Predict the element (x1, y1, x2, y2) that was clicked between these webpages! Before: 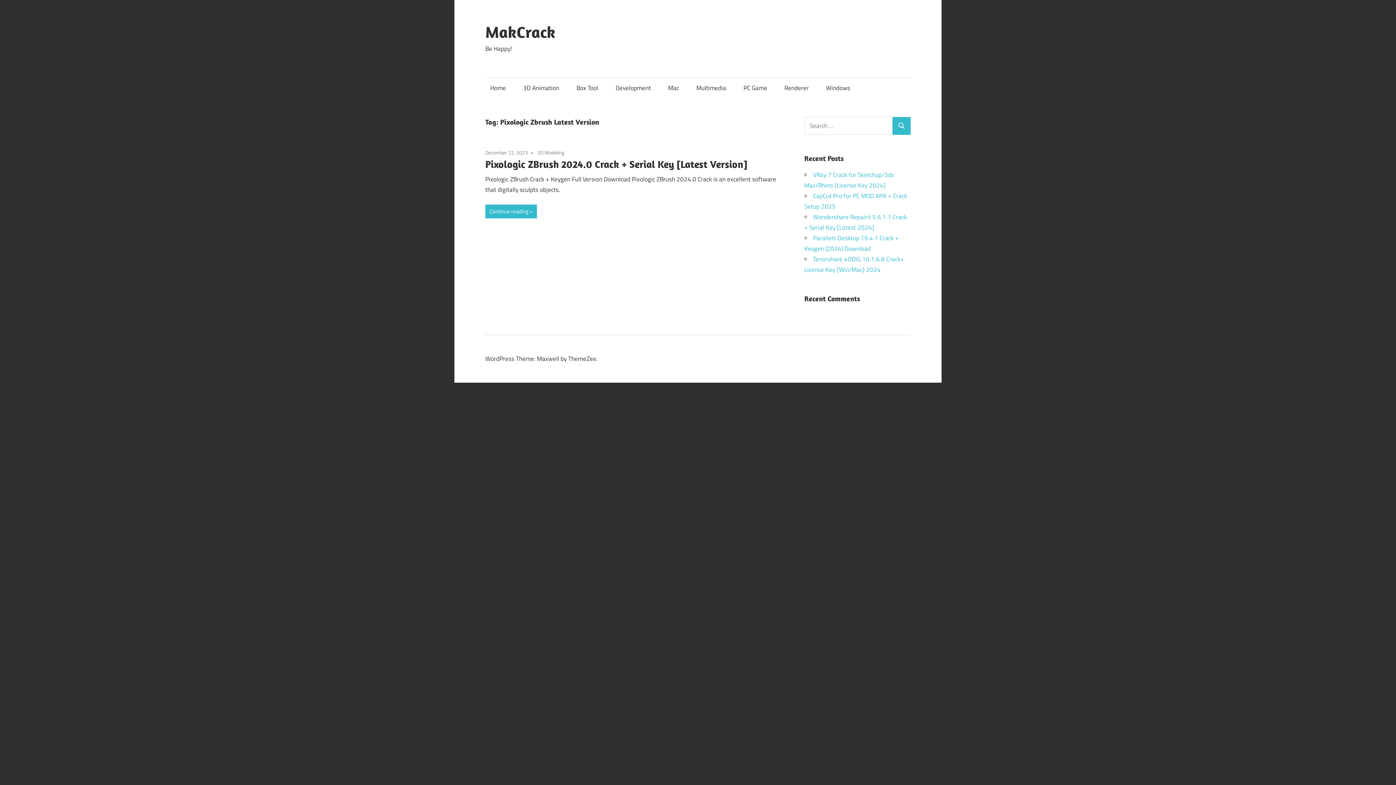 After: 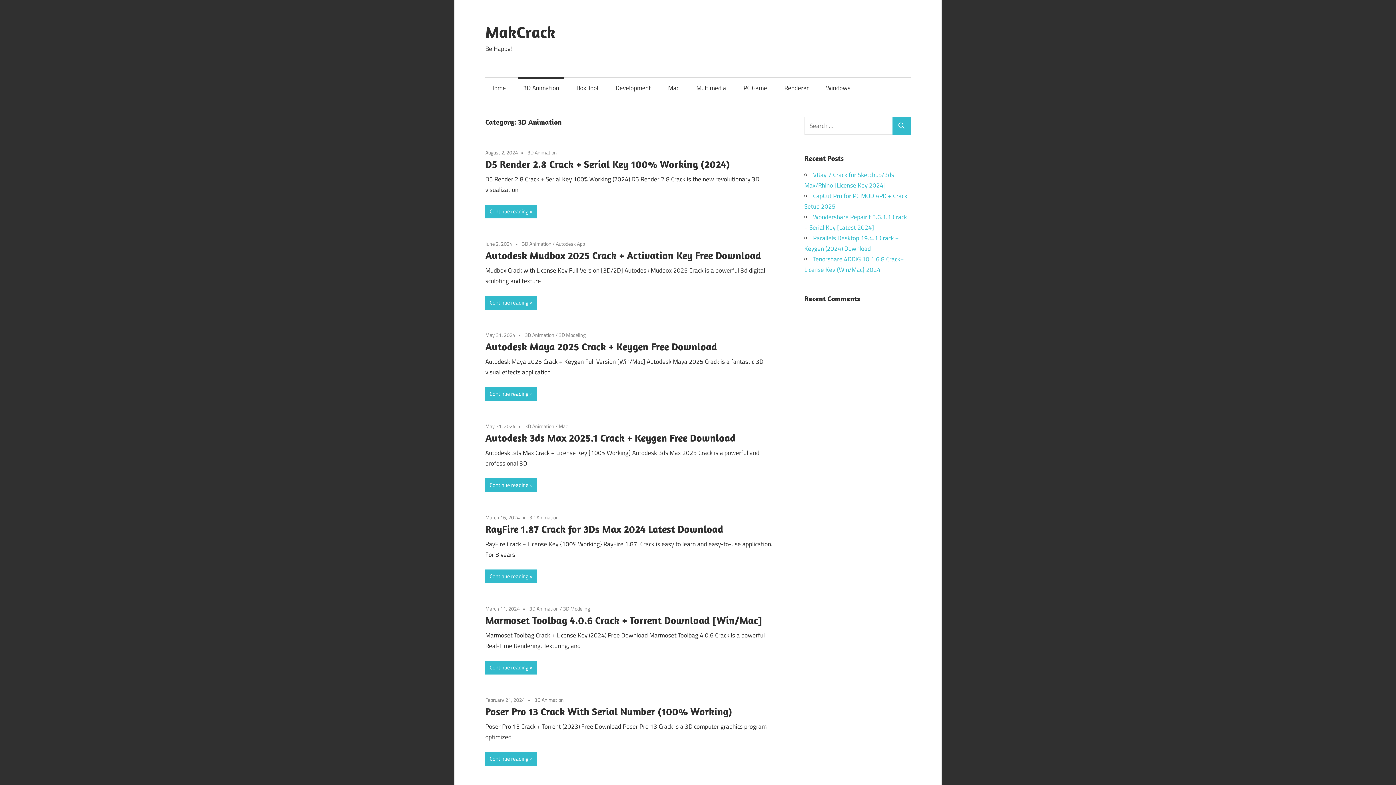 Action: bbox: (518, 77, 564, 98) label: 3D Animation